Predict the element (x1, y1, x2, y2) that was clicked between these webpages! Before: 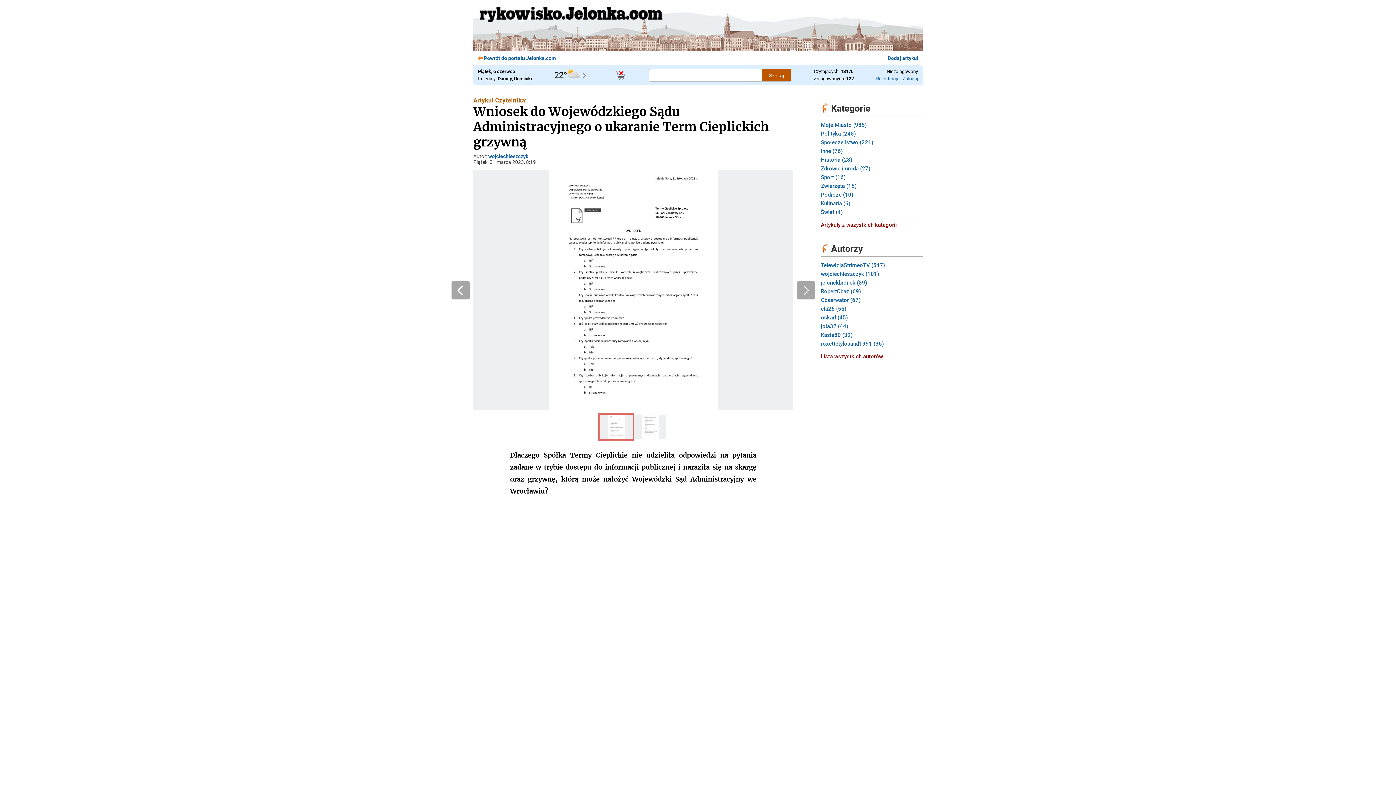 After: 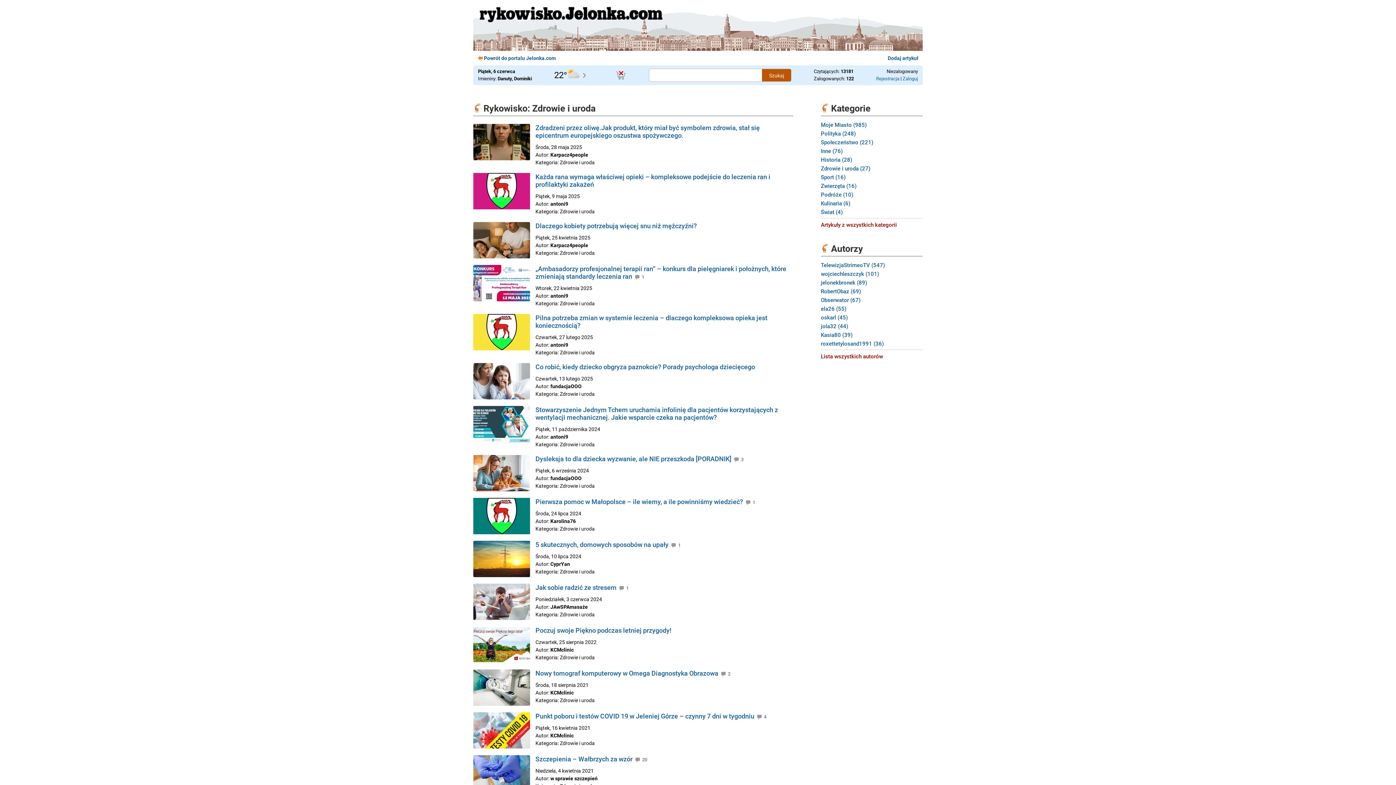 Action: label: Zdrowie i uroda (27) bbox: (821, 164, 922, 173)